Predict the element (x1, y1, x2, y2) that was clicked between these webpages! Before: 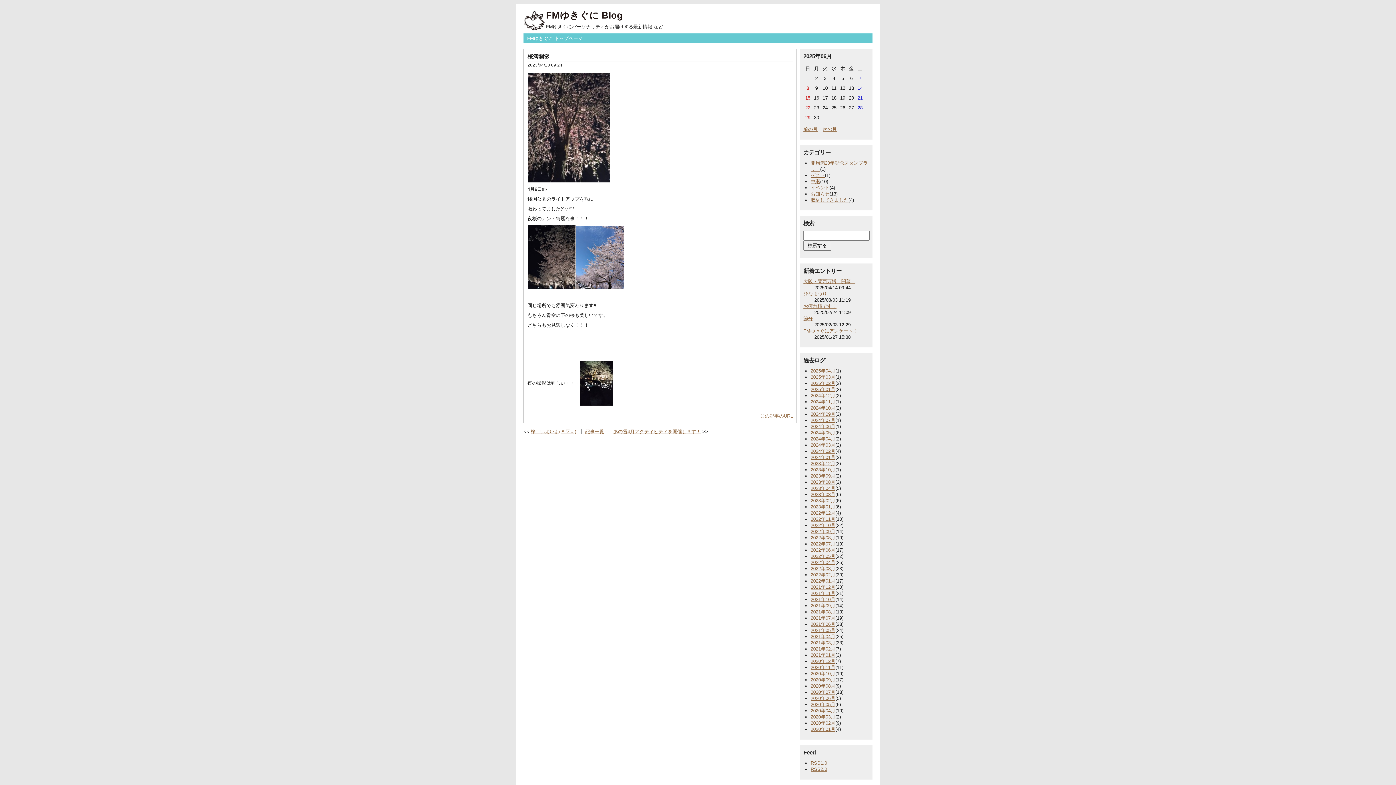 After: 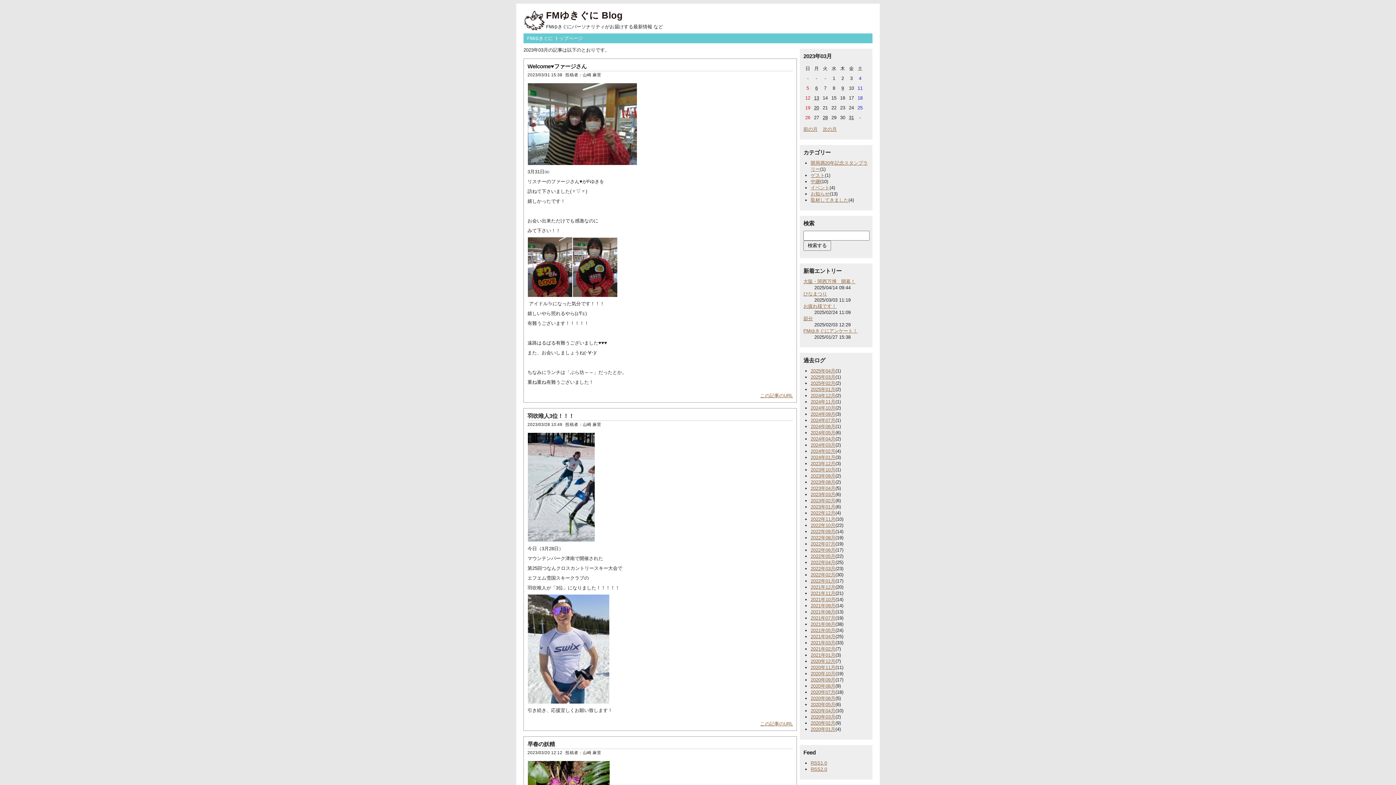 Action: label: 2023年03月 bbox: (810, 492, 835, 497)